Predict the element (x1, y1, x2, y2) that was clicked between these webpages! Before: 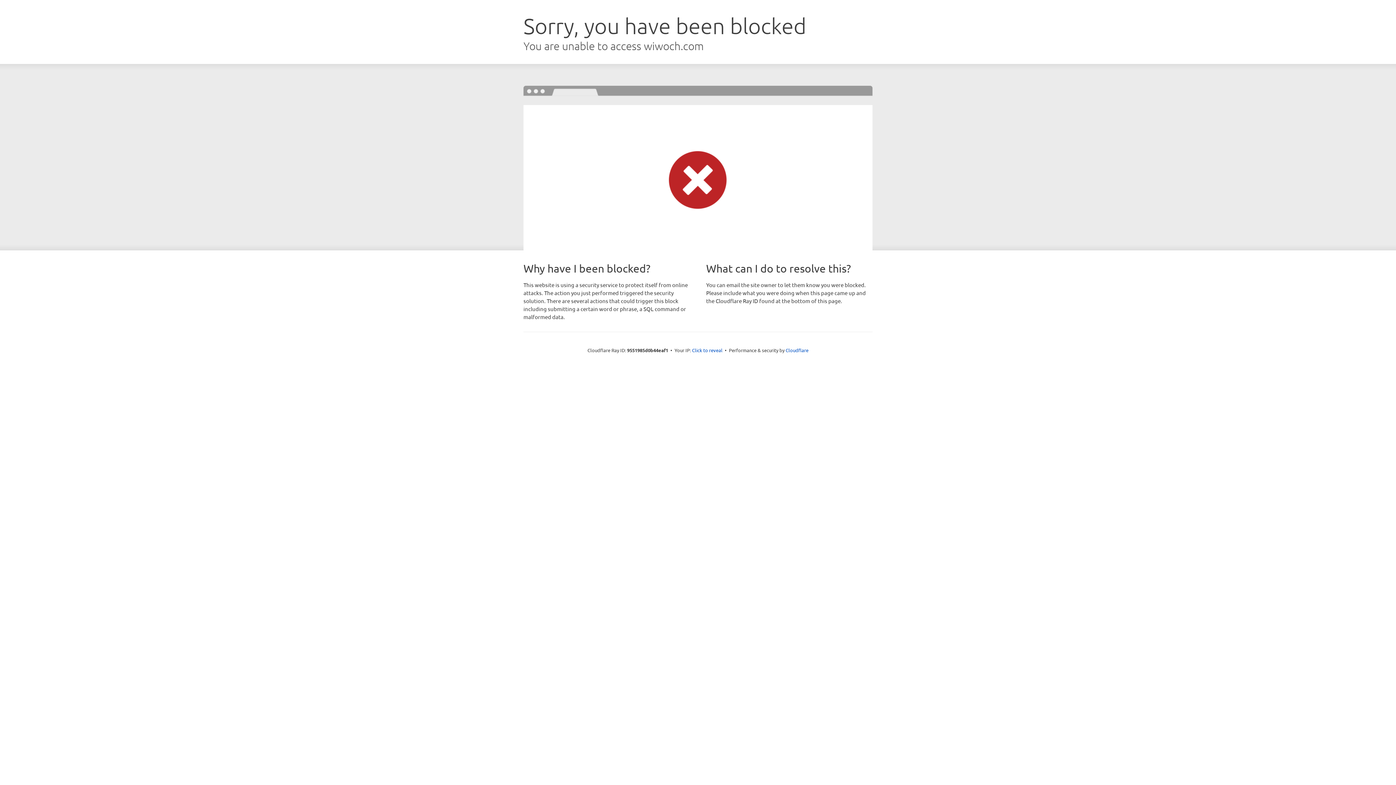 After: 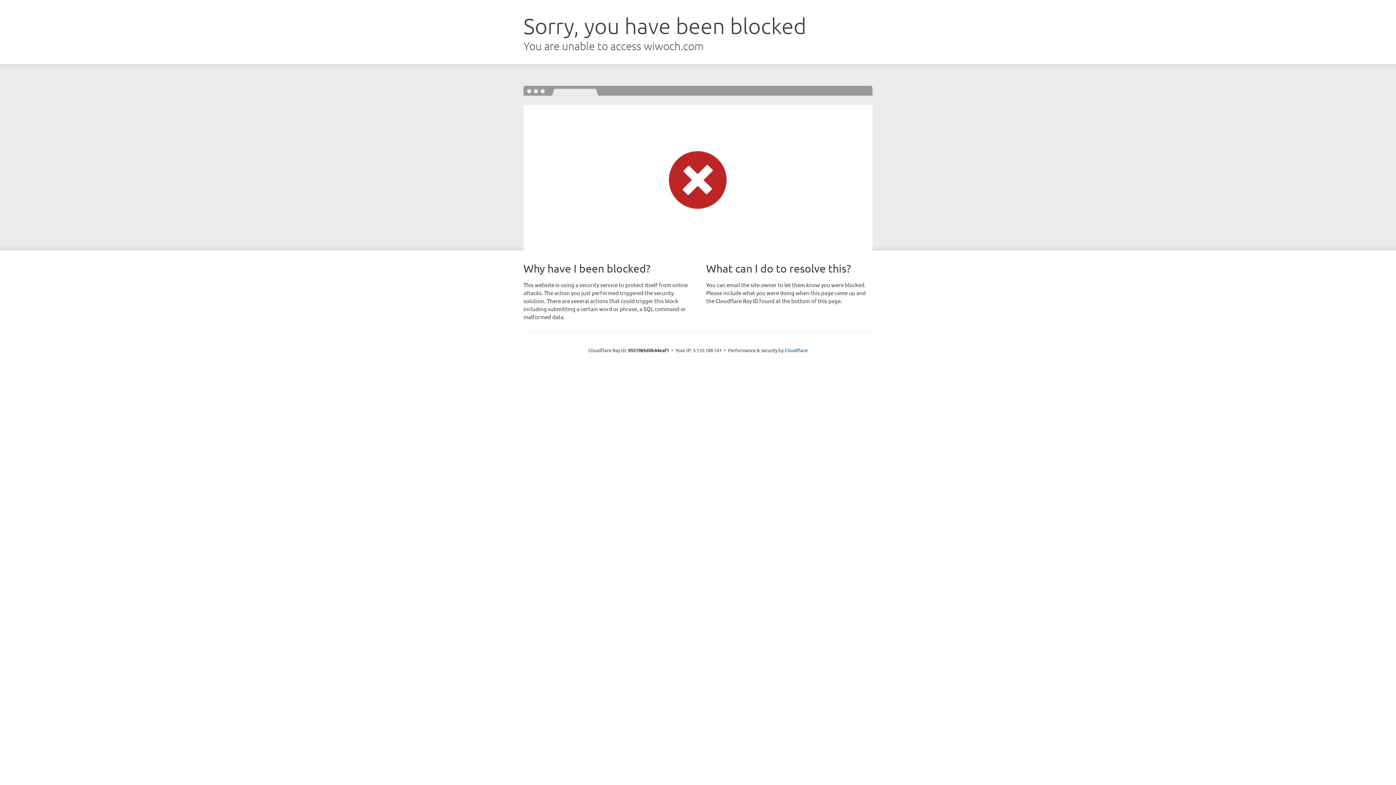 Action: label: Click to reveal bbox: (692, 346, 722, 353)